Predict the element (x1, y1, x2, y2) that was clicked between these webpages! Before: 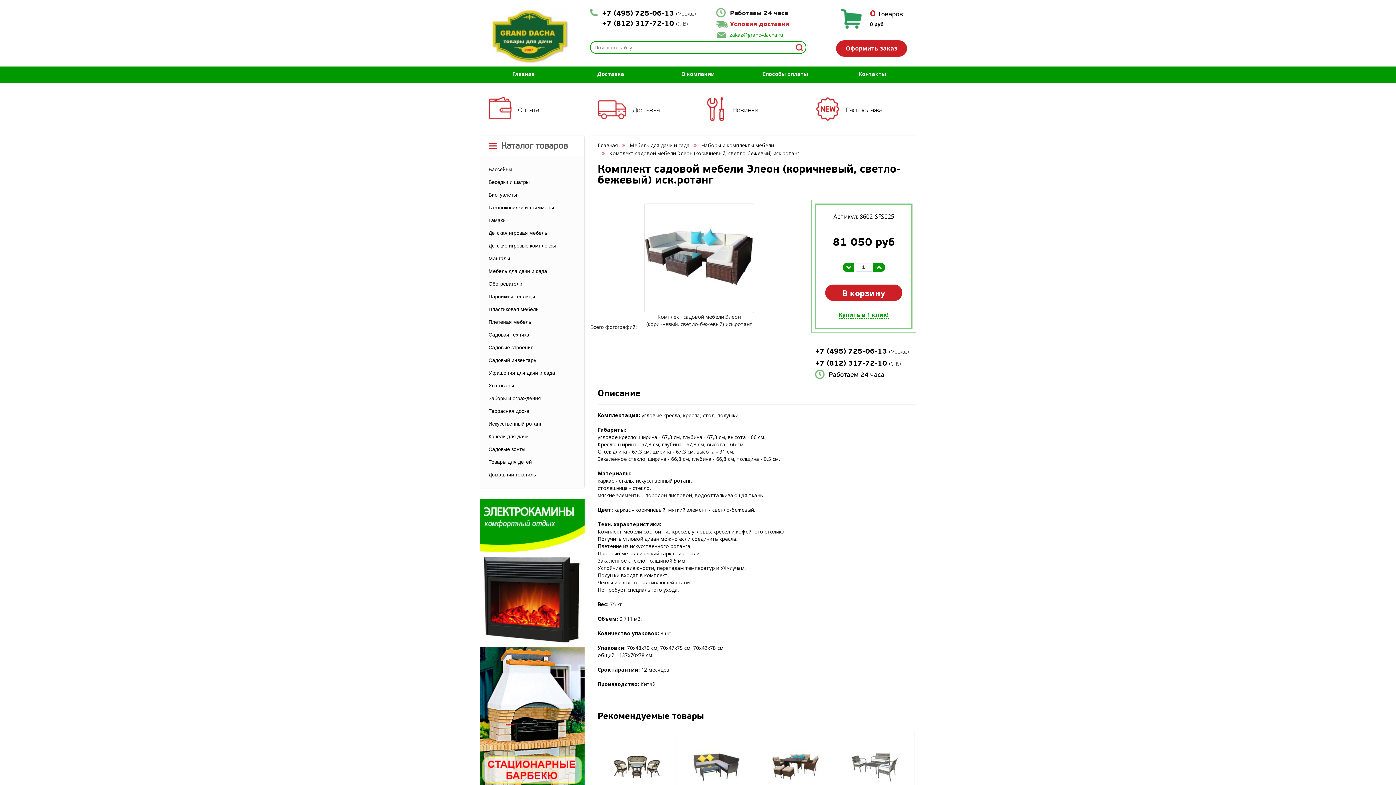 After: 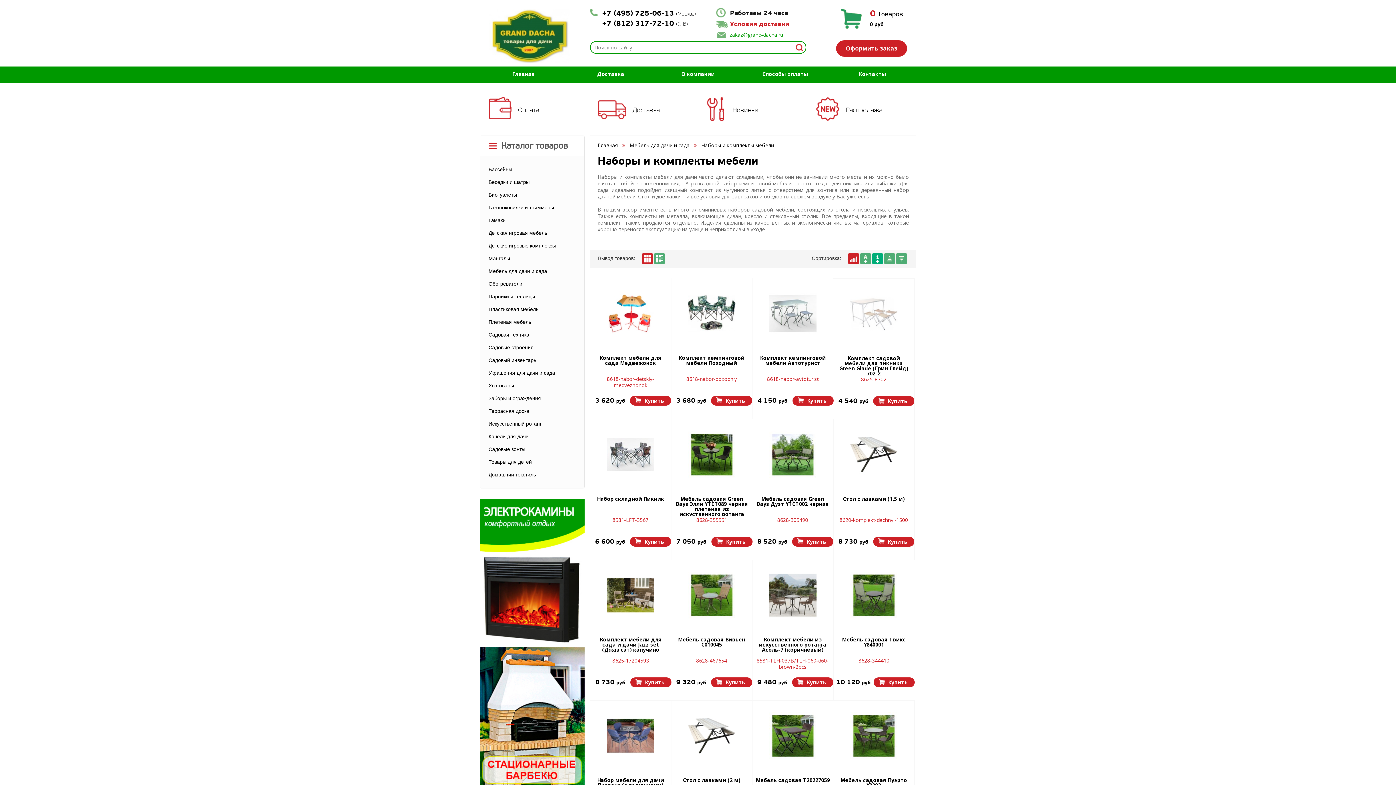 Action: label: Наборы и комплекты мебели bbox: (701, 141, 774, 148)